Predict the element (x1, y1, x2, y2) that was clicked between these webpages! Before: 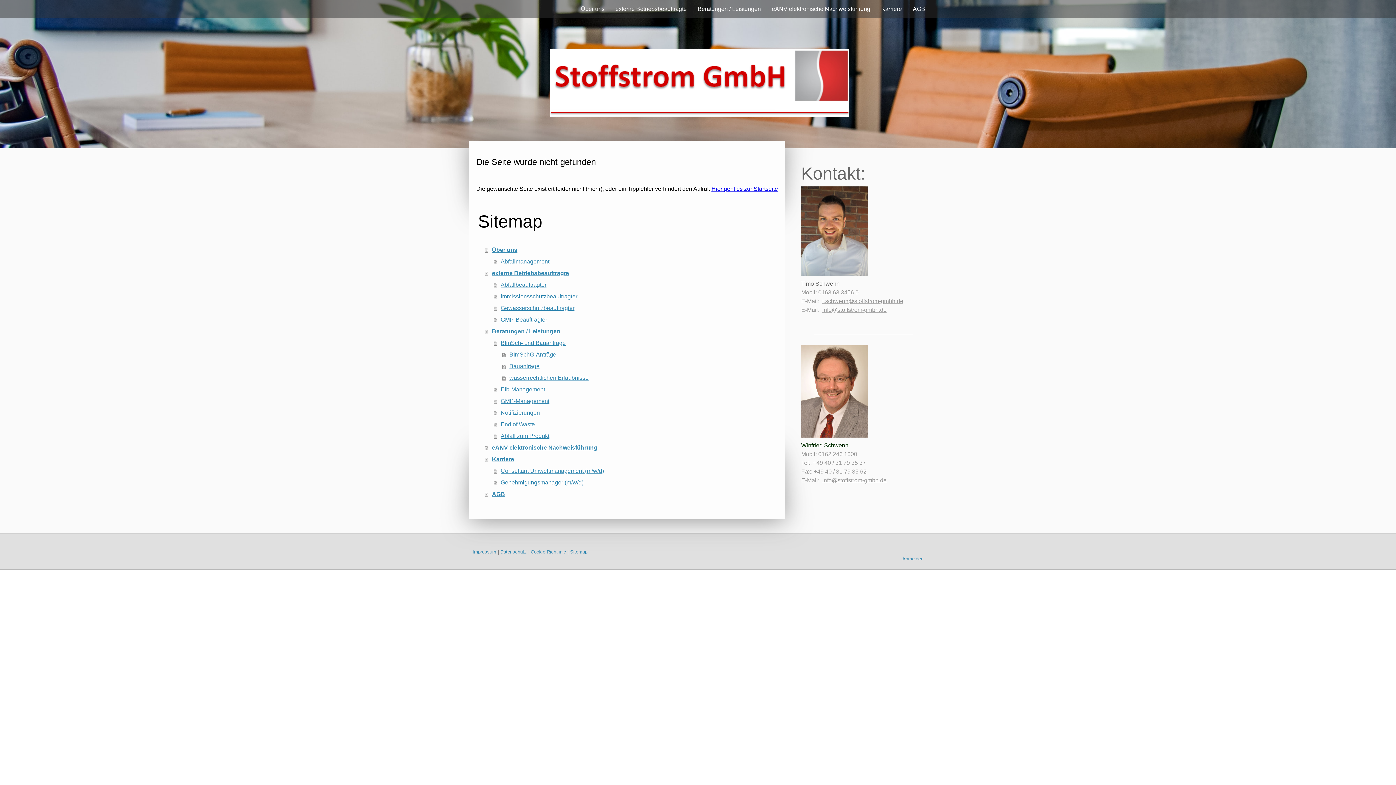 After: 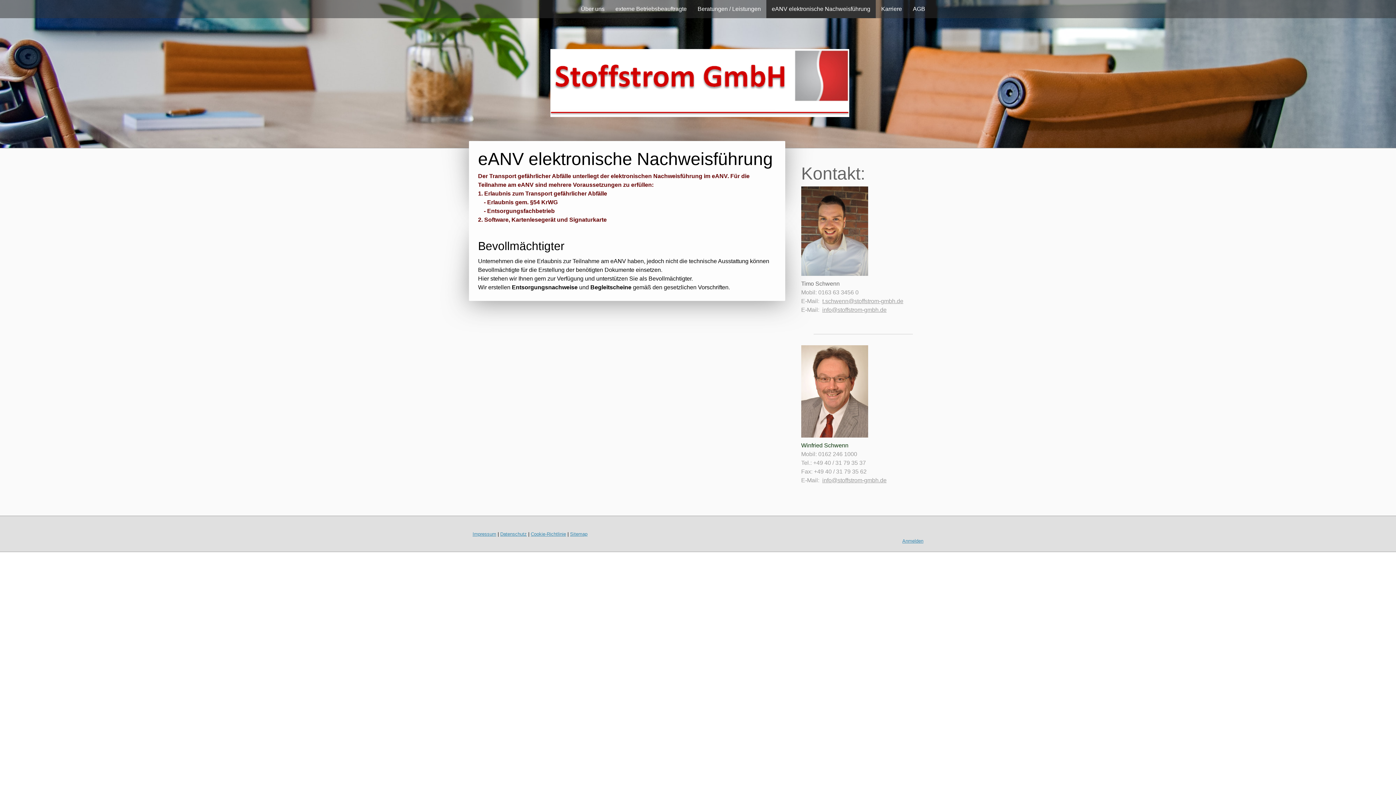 Action: bbox: (485, 442, 778, 453) label: eANV elektronische Nachweisführung